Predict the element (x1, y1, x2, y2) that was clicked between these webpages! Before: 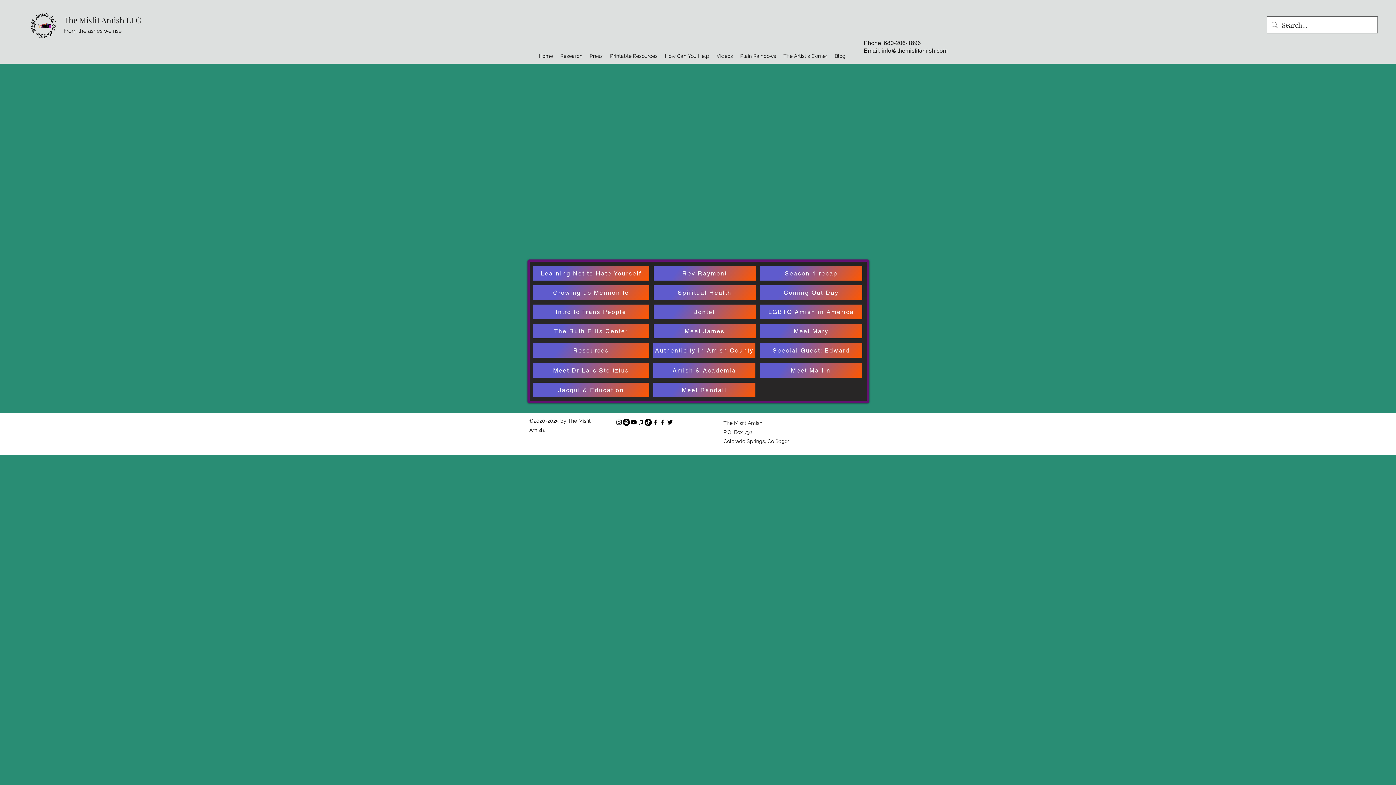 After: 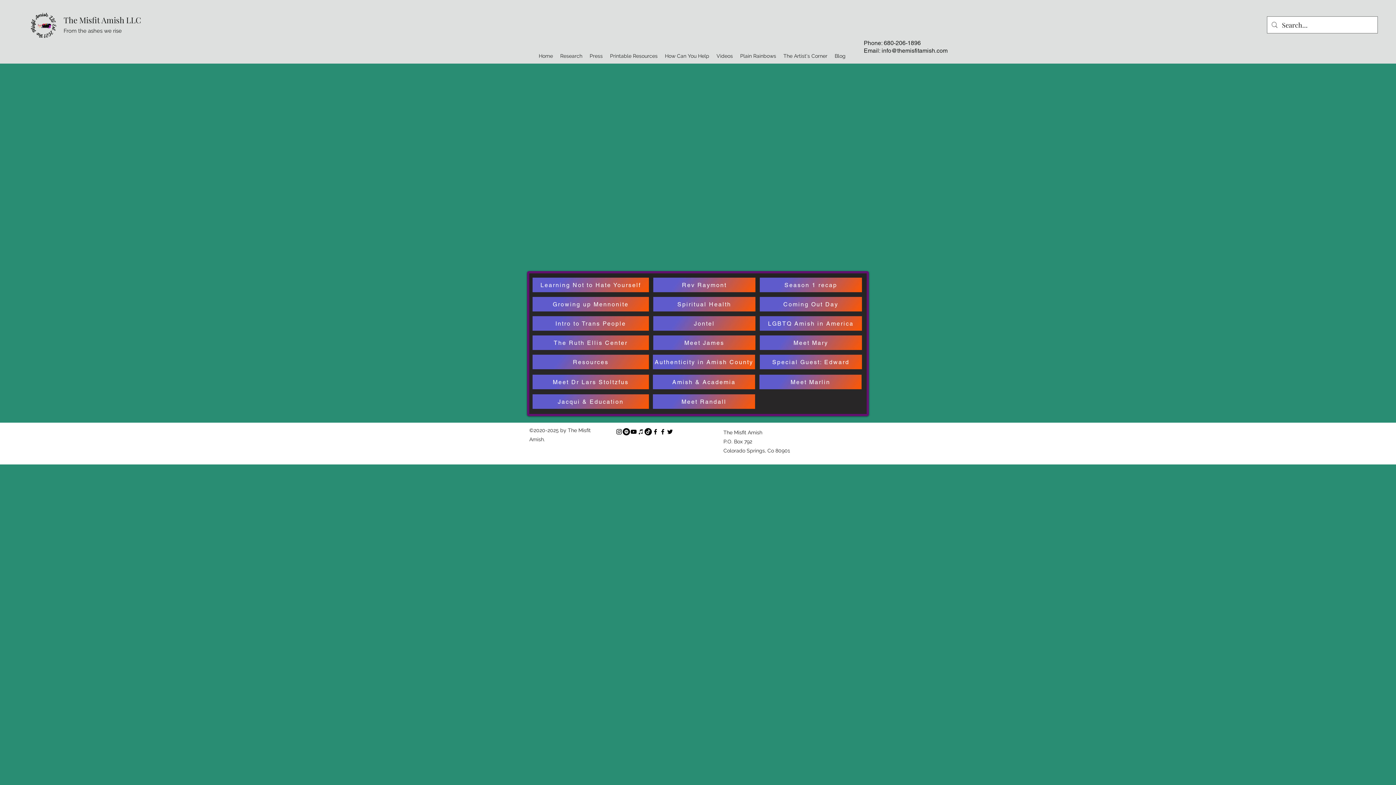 Action: bbox: (533, 266, 649, 280) label: Learning Not to Hate Yourself